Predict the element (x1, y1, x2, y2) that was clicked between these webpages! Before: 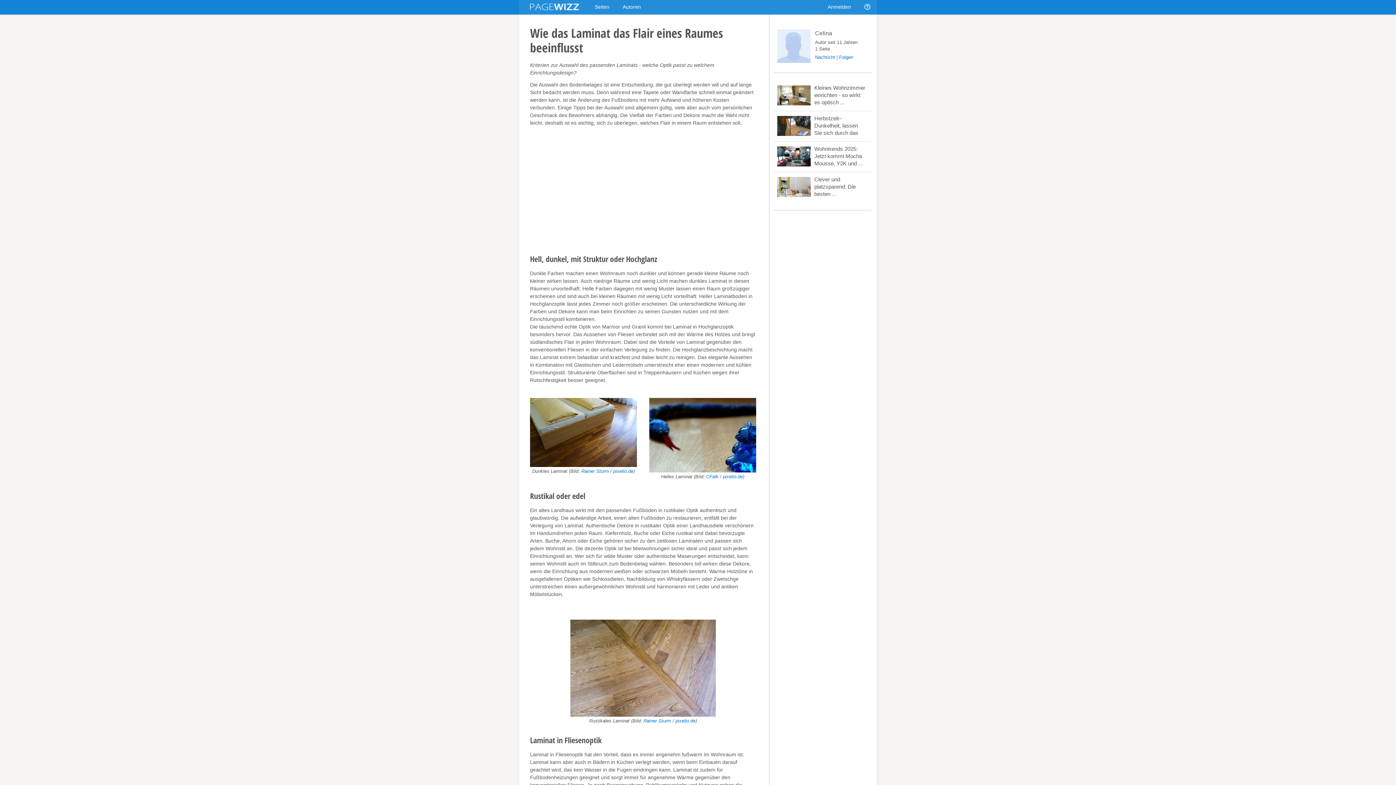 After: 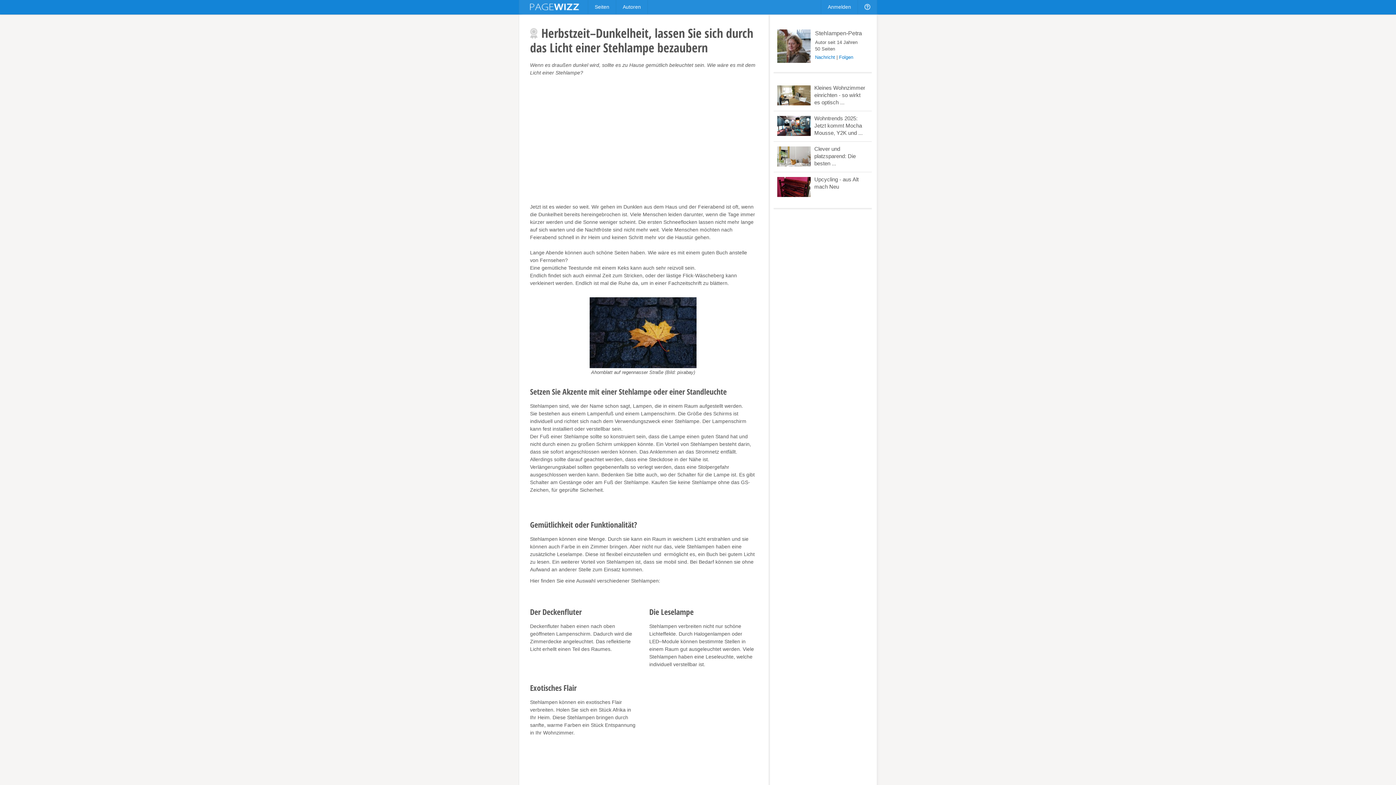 Action: label: Herbstzeit–Dunkelheit, lassen Sie sich durch das Licht ... bbox: (773, 111, 872, 141)